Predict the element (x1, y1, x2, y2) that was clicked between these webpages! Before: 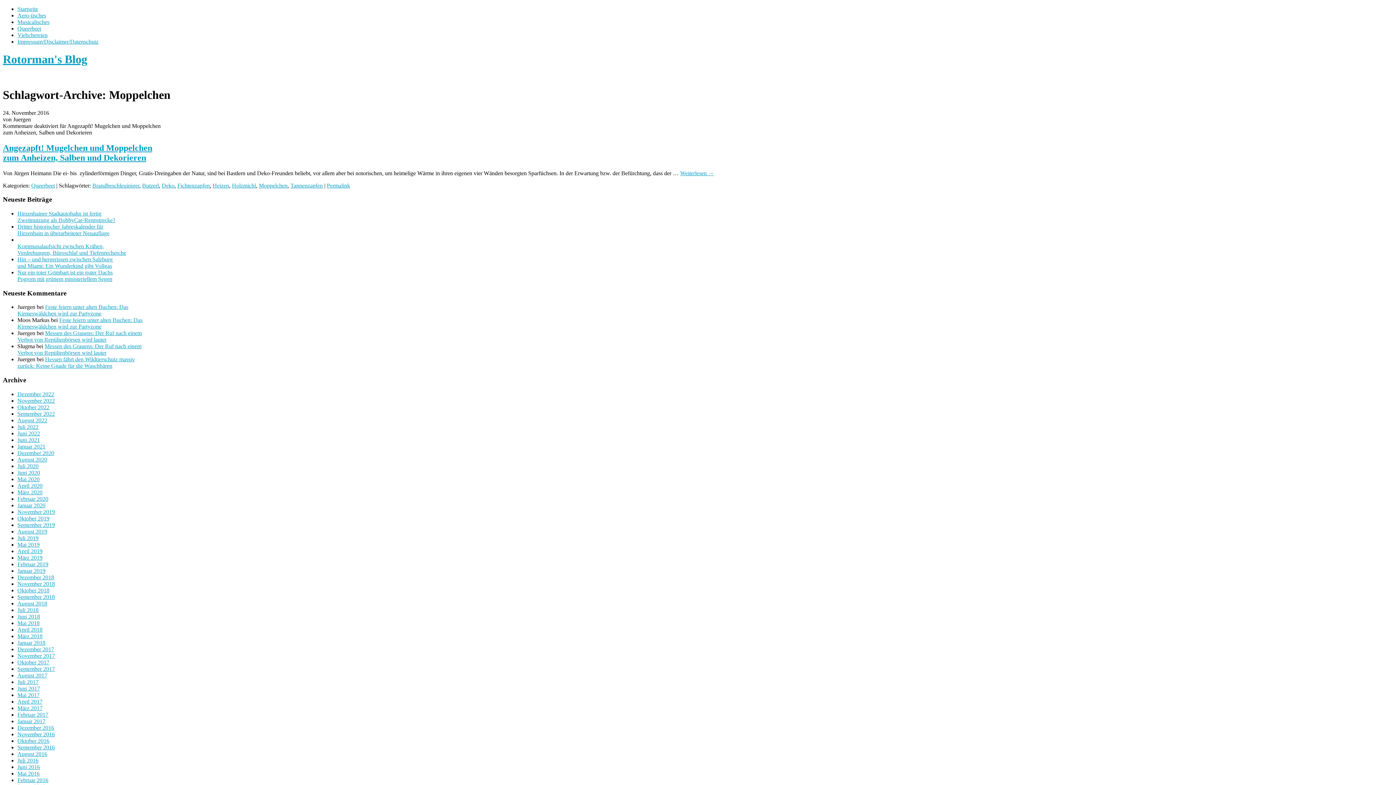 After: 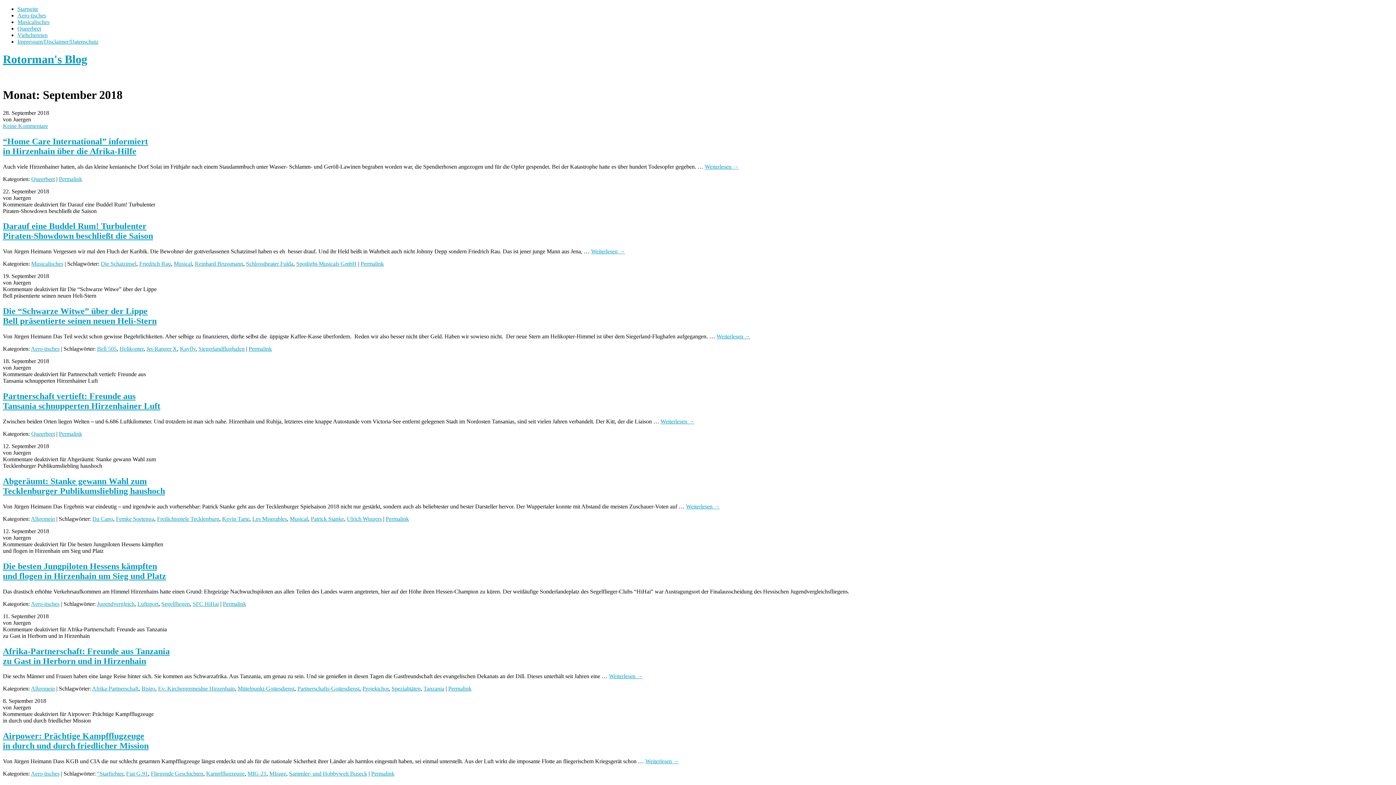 Action: bbox: (17, 594, 54, 600) label: September 2018